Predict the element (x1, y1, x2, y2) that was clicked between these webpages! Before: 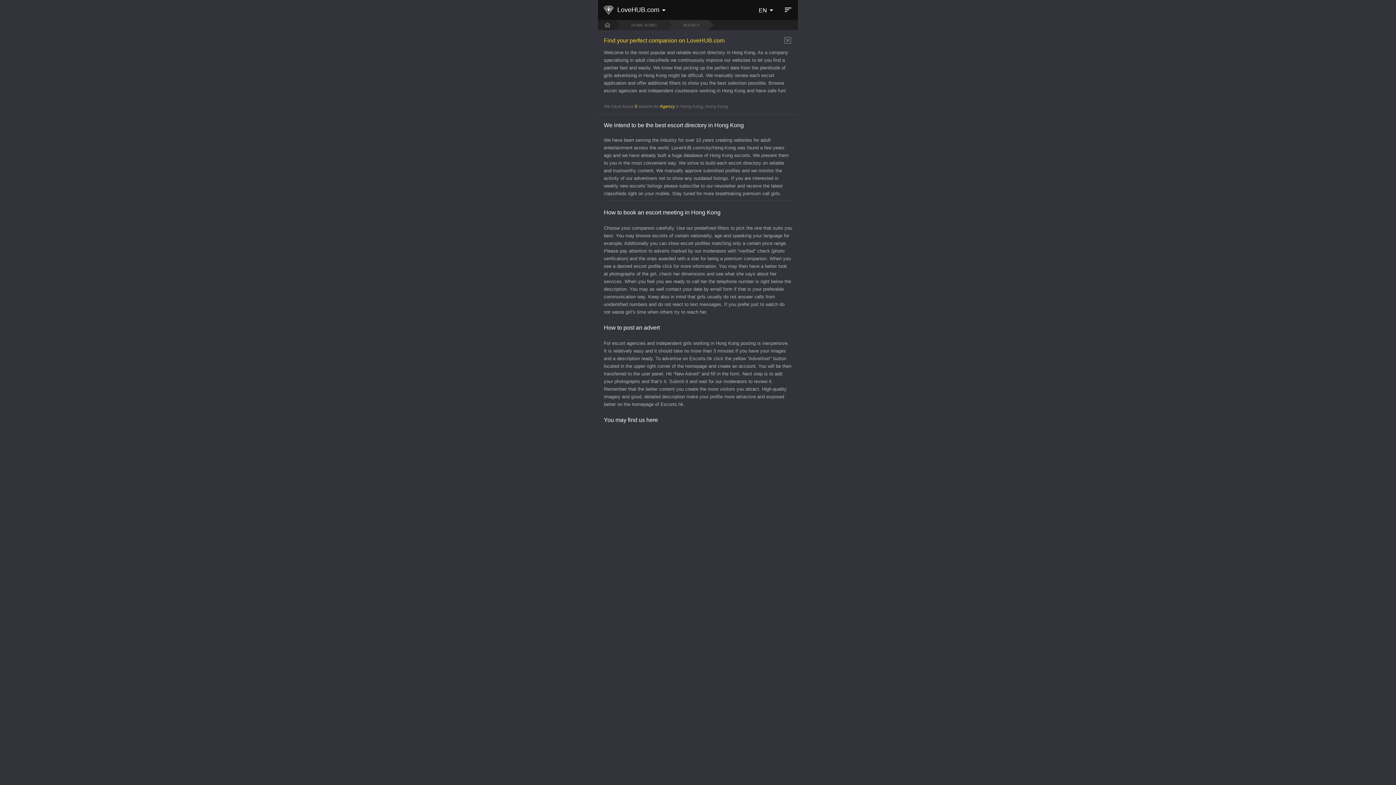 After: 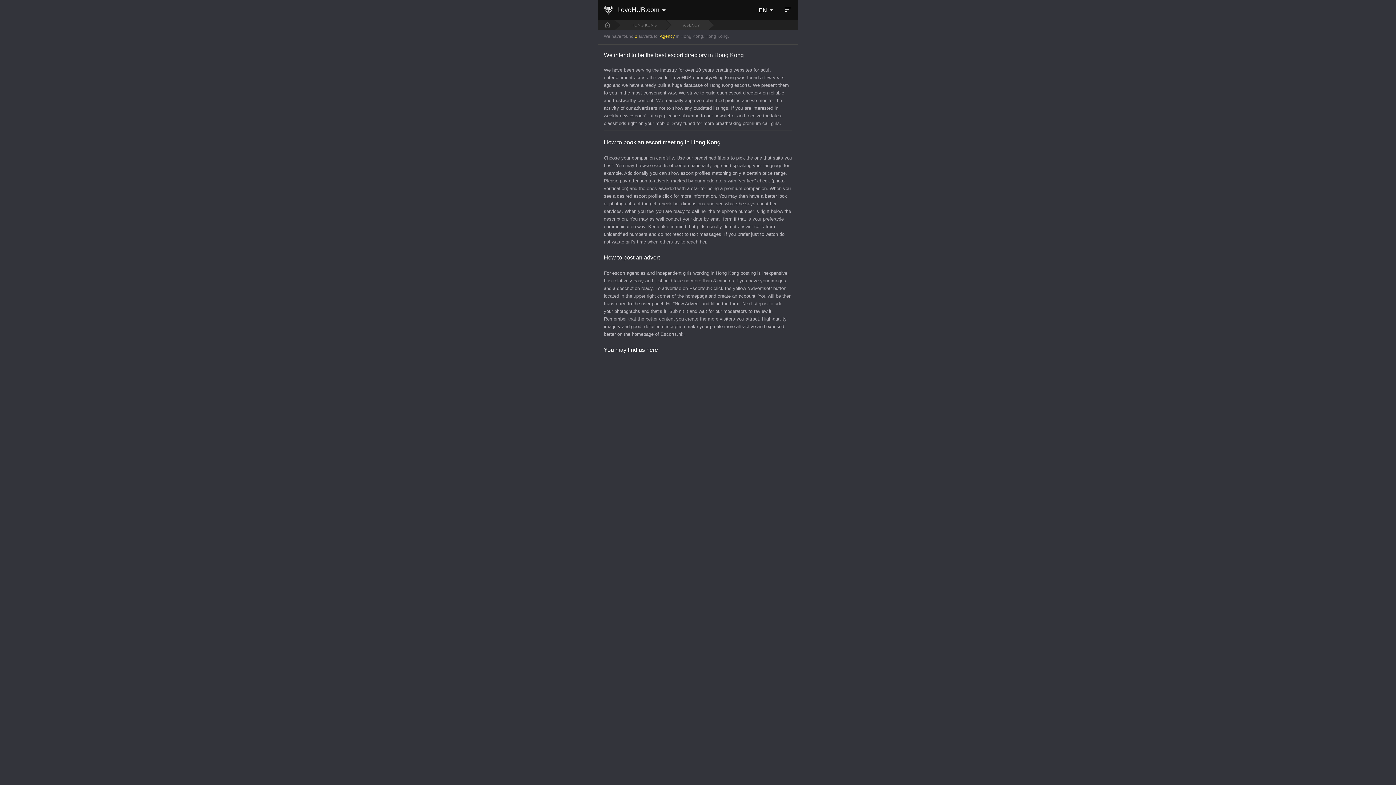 Action: label: close bbox: (784, 37, 791, 43)